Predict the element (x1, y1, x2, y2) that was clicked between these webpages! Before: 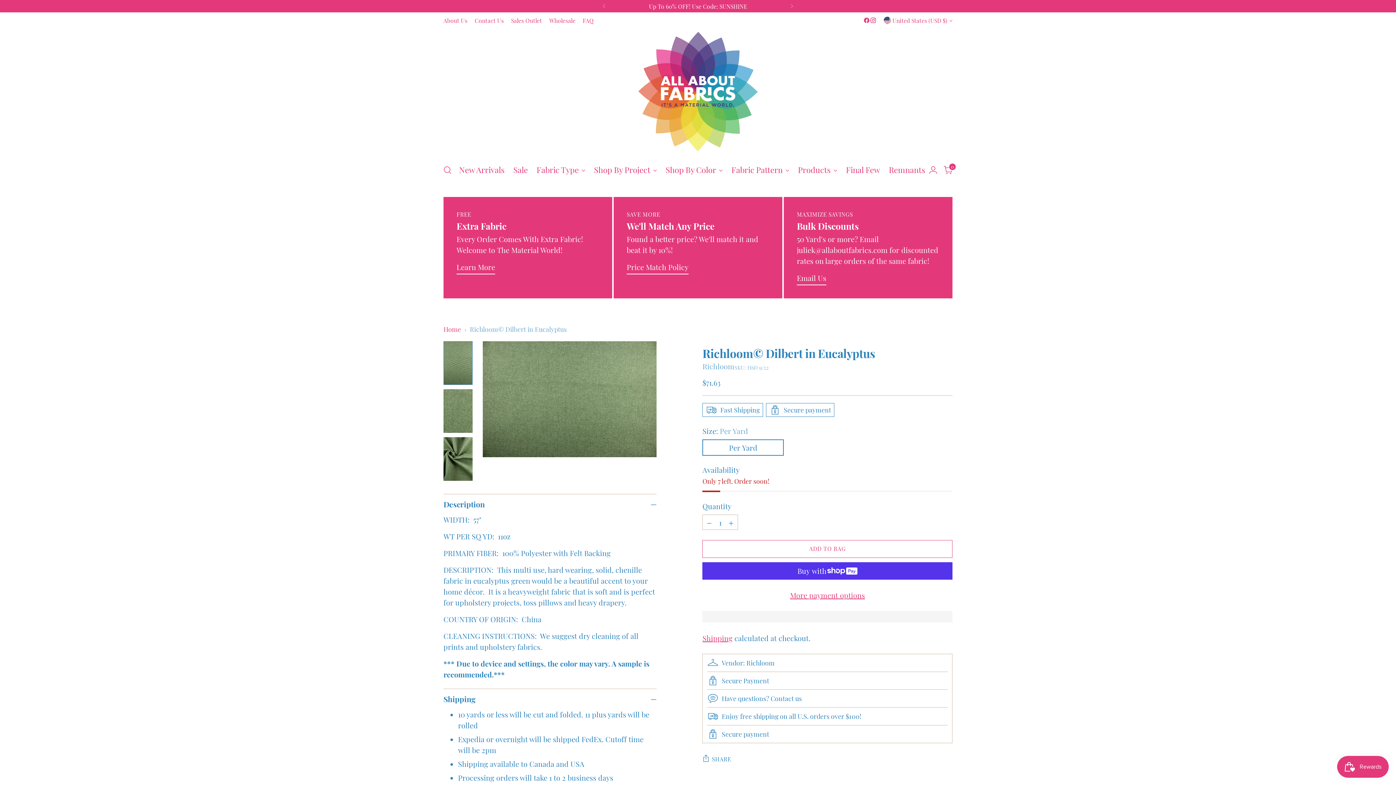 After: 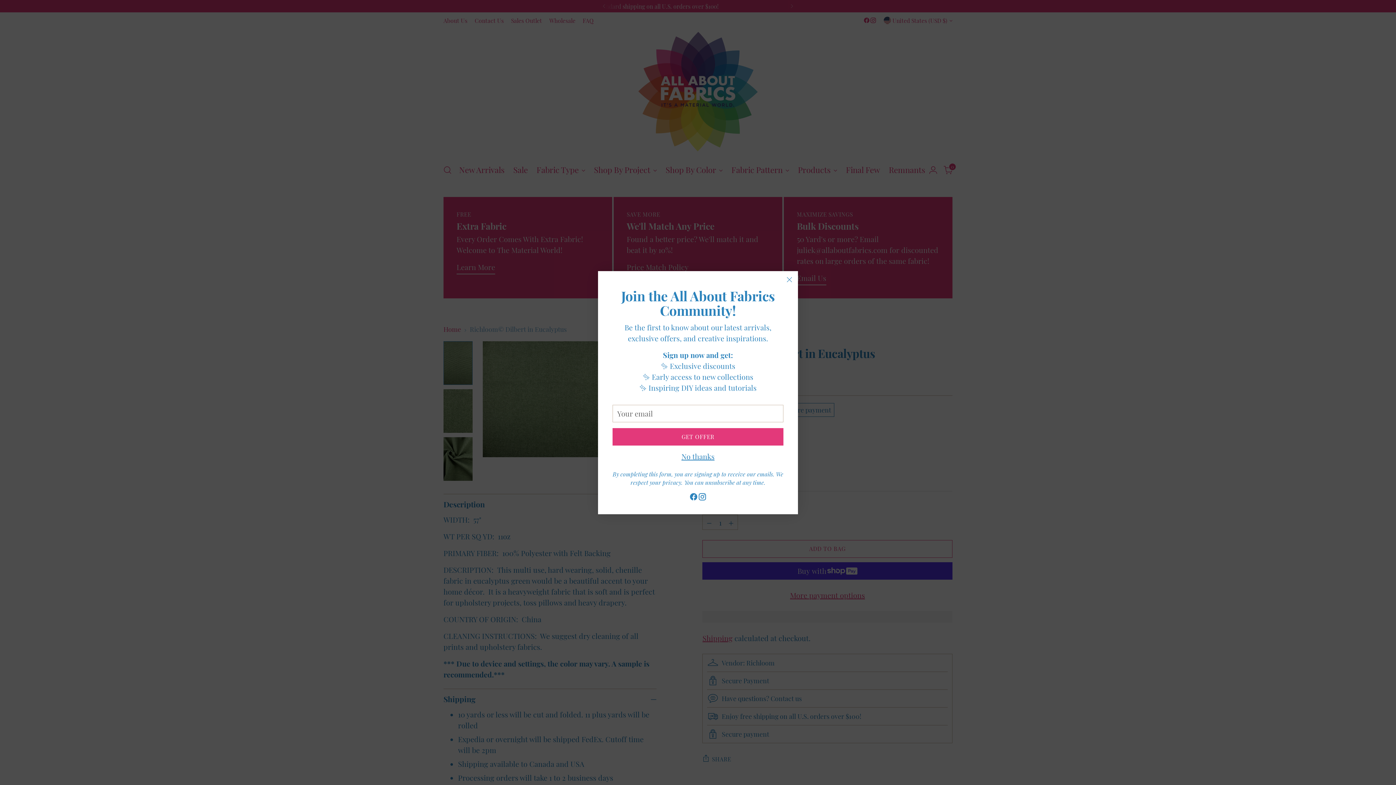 Action: bbox: (731, 162, 789, 178) label: Fabric Pattern